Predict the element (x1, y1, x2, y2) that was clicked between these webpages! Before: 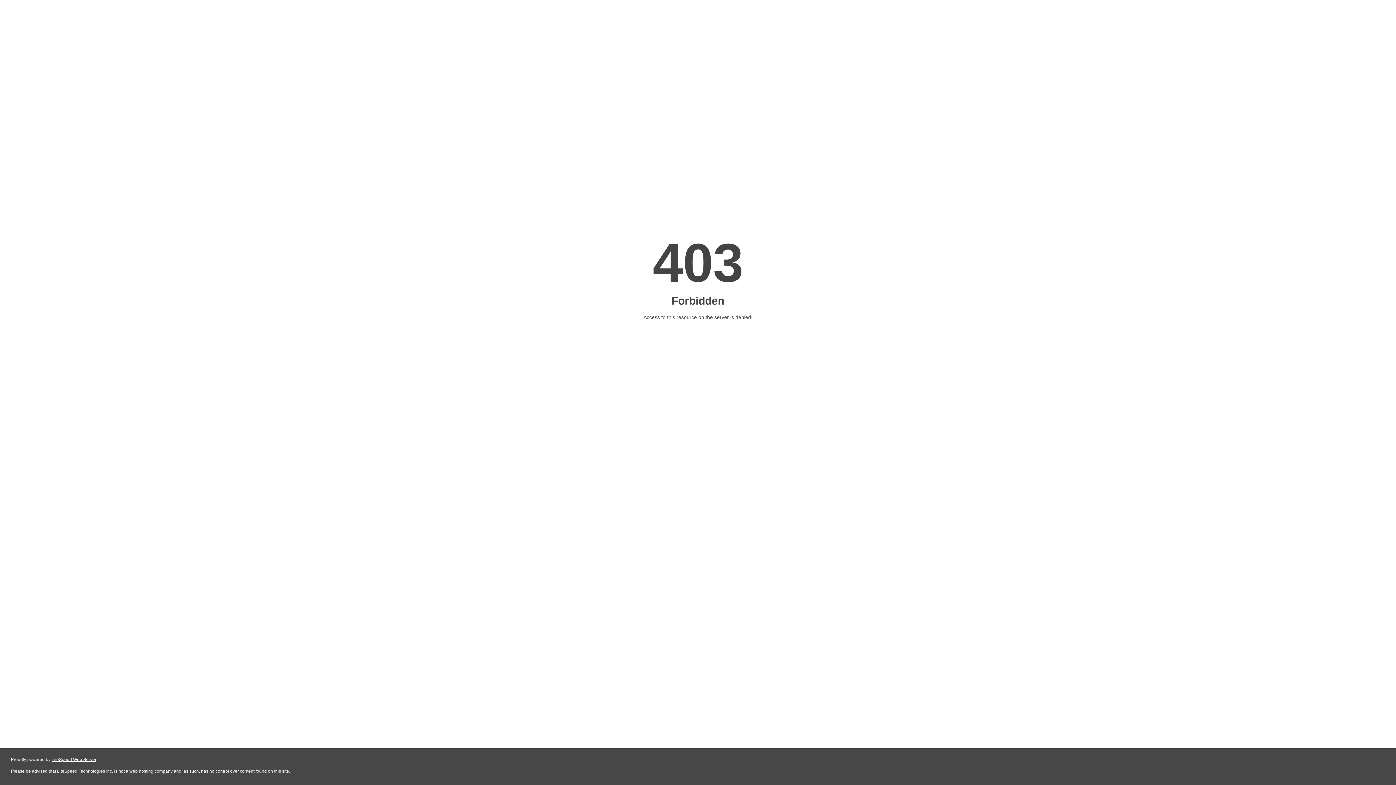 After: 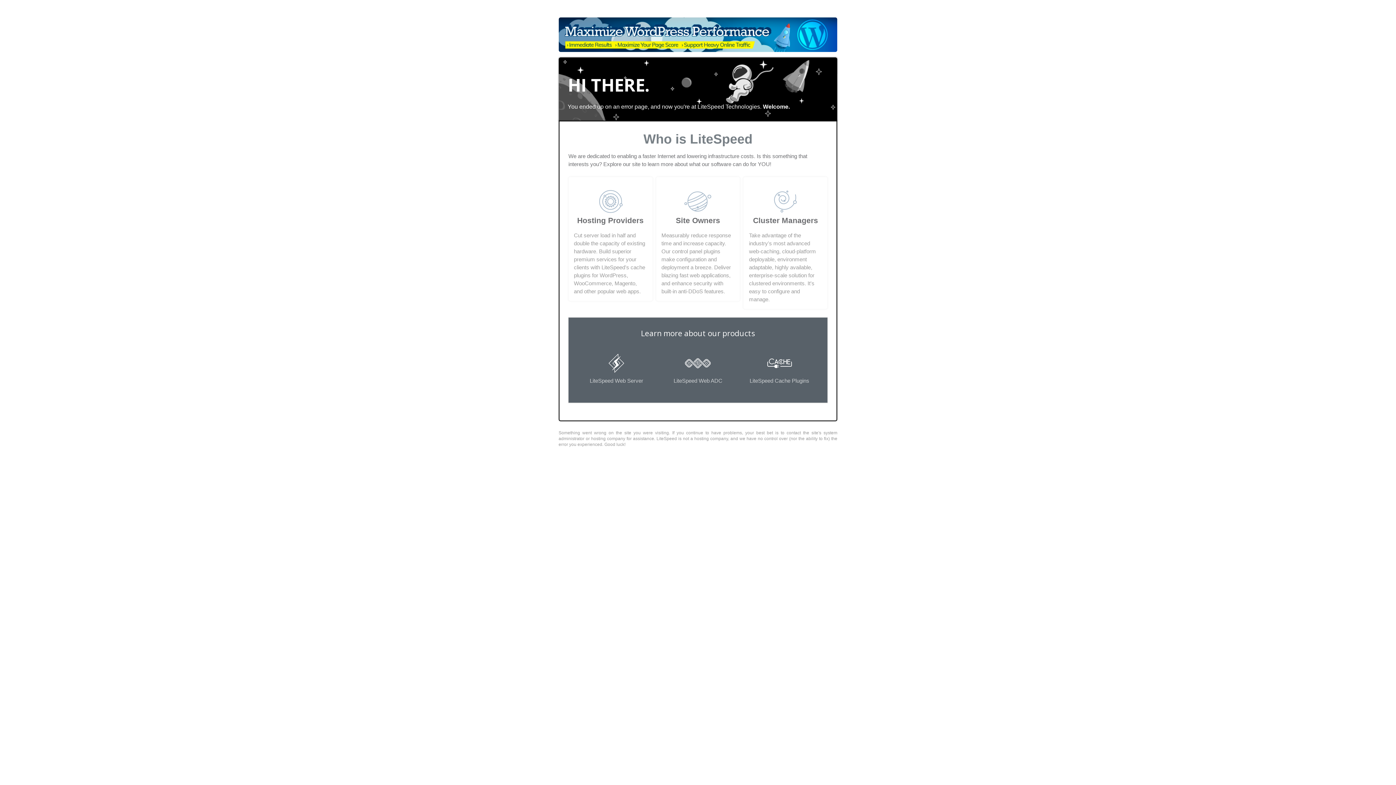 Action: bbox: (51, 757, 96, 762) label: LiteSpeed Web Server